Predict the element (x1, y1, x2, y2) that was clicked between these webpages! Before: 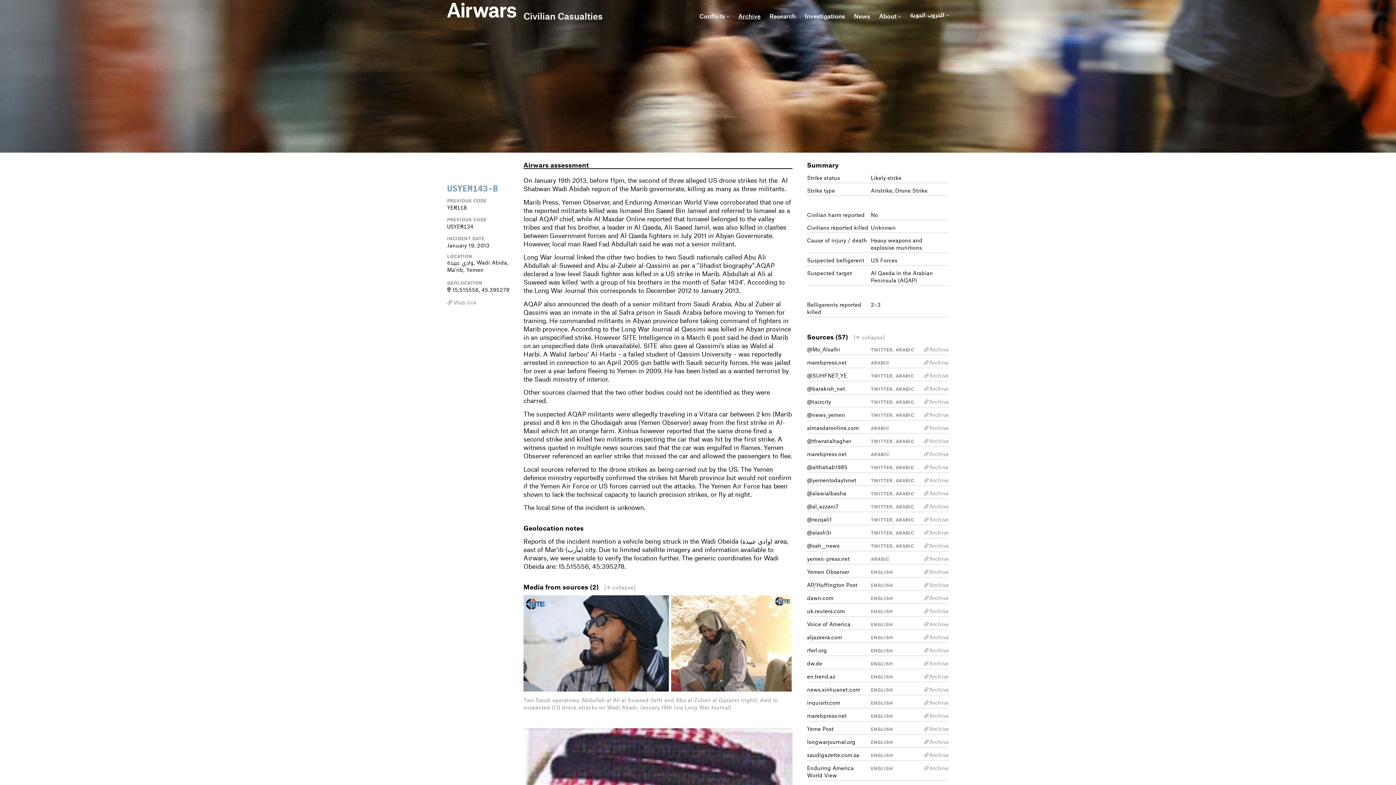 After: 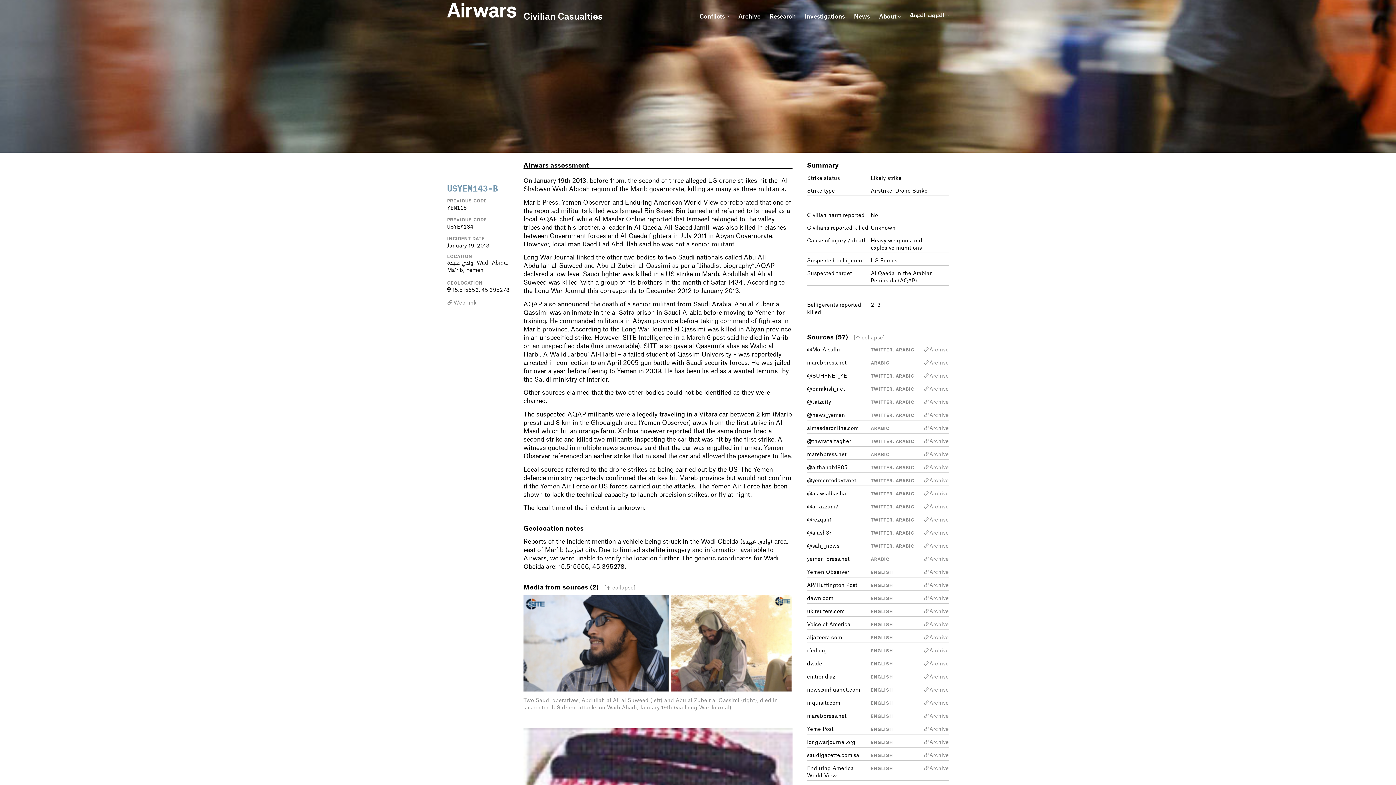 Action: label: Archive bbox: (929, 764, 949, 771)